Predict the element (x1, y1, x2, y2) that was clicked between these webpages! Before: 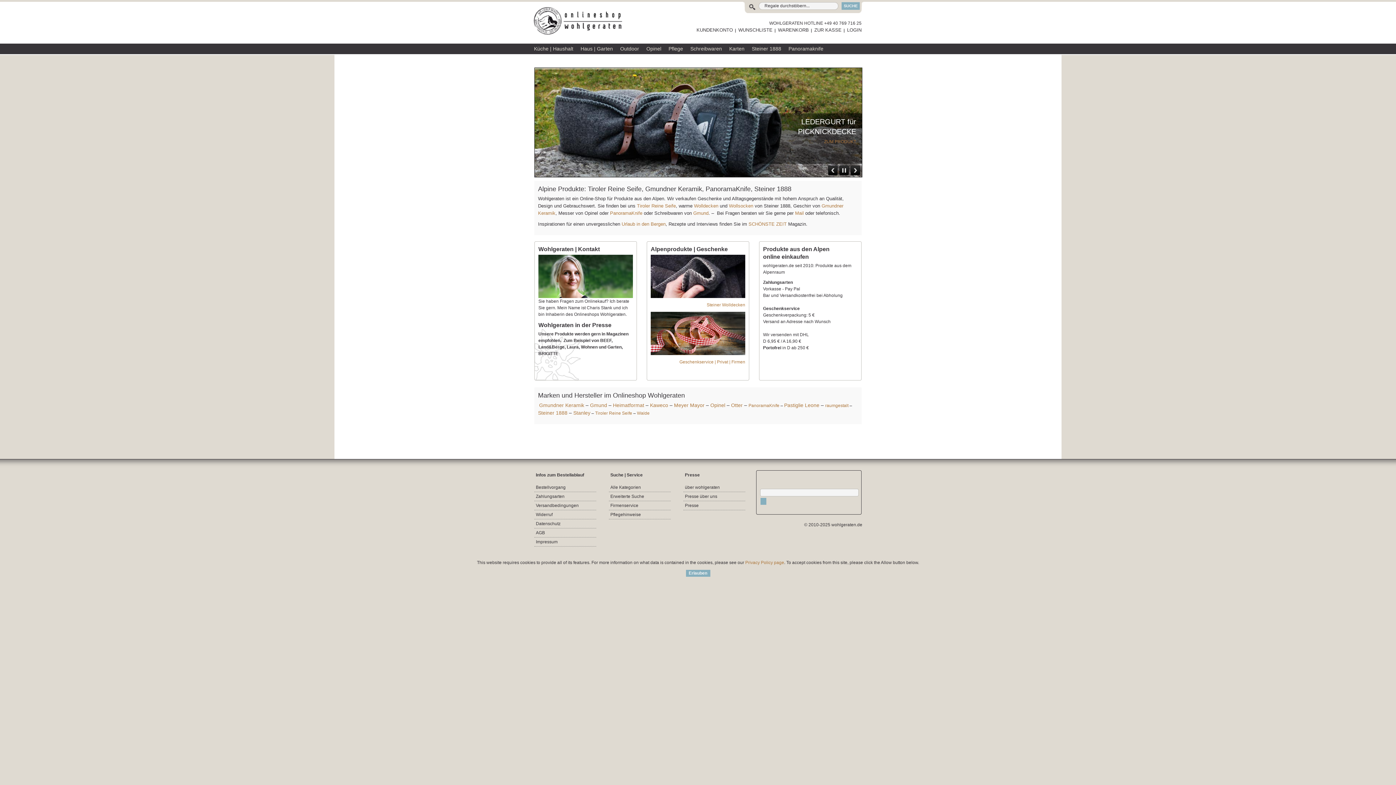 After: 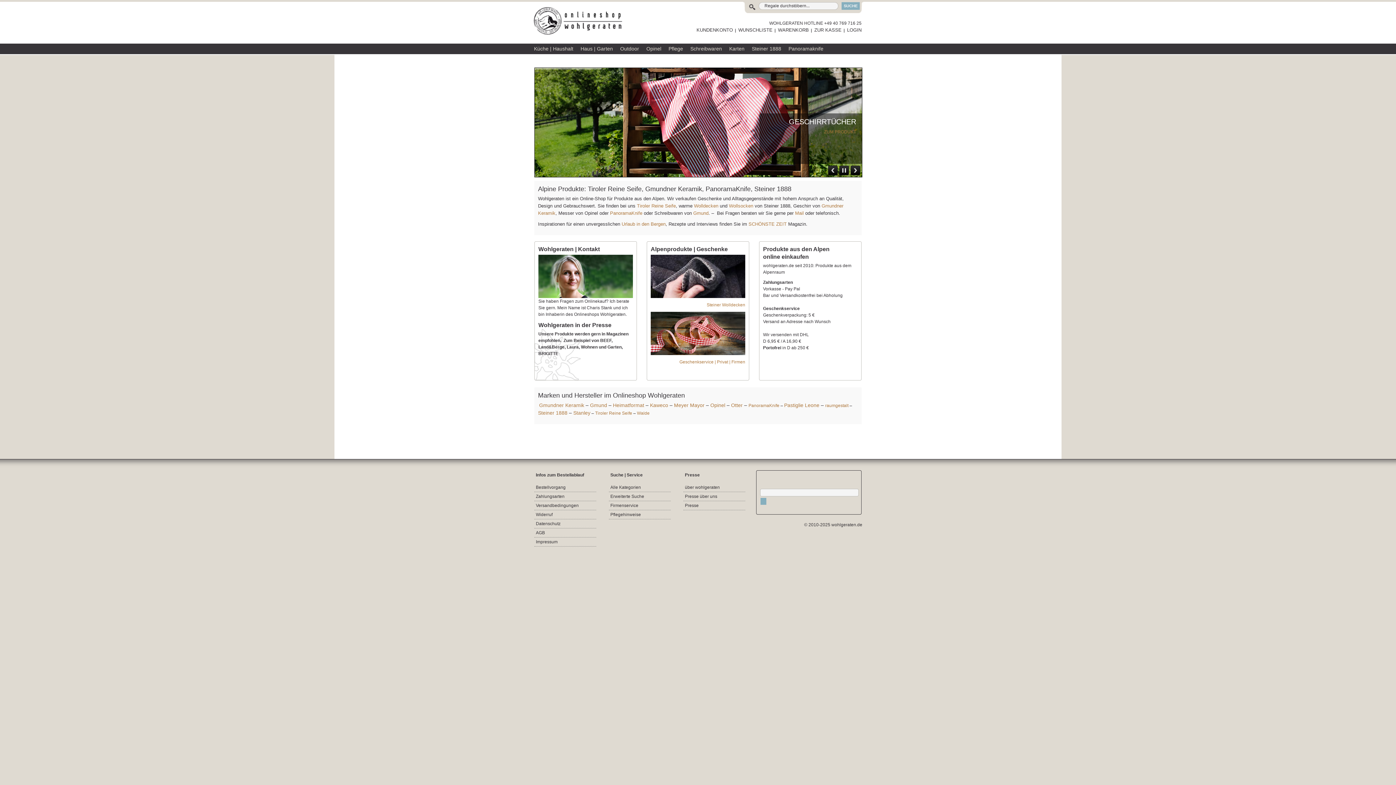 Action: bbox: (685, 569, 710, 577) label: Erlauben